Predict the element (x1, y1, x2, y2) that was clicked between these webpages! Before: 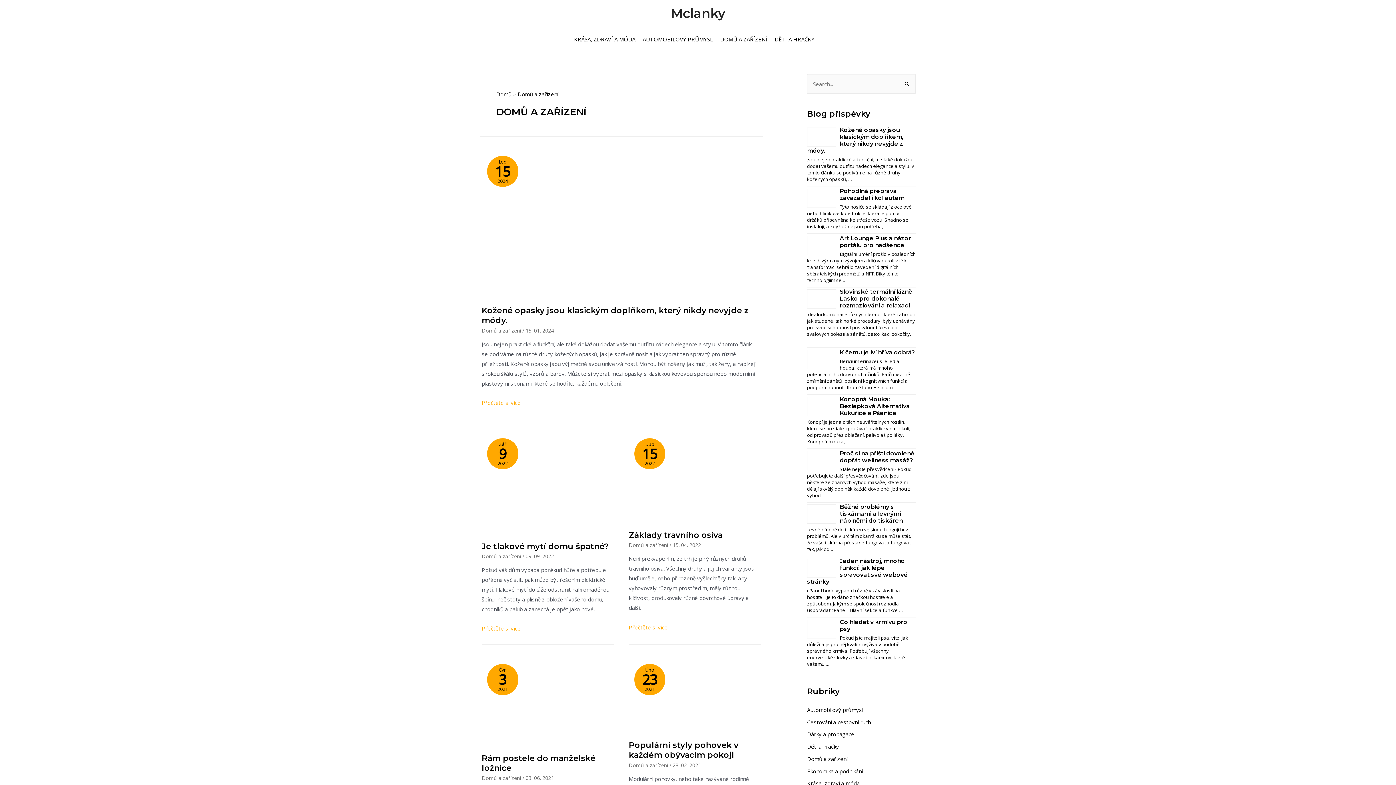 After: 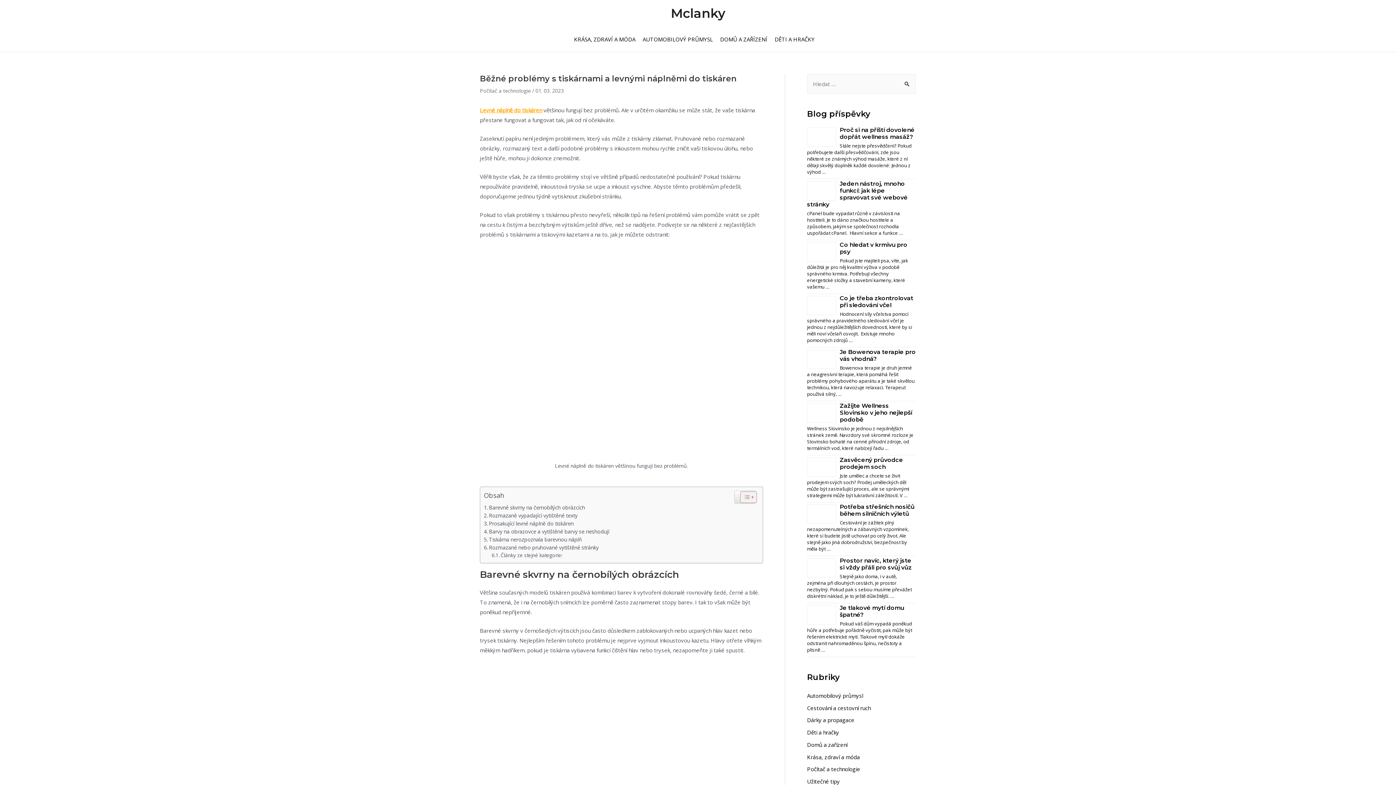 Action: bbox: (840, 503, 904, 524) label: Běžné problémy s tiskárnami a levnými náplněmi do tiskáren 